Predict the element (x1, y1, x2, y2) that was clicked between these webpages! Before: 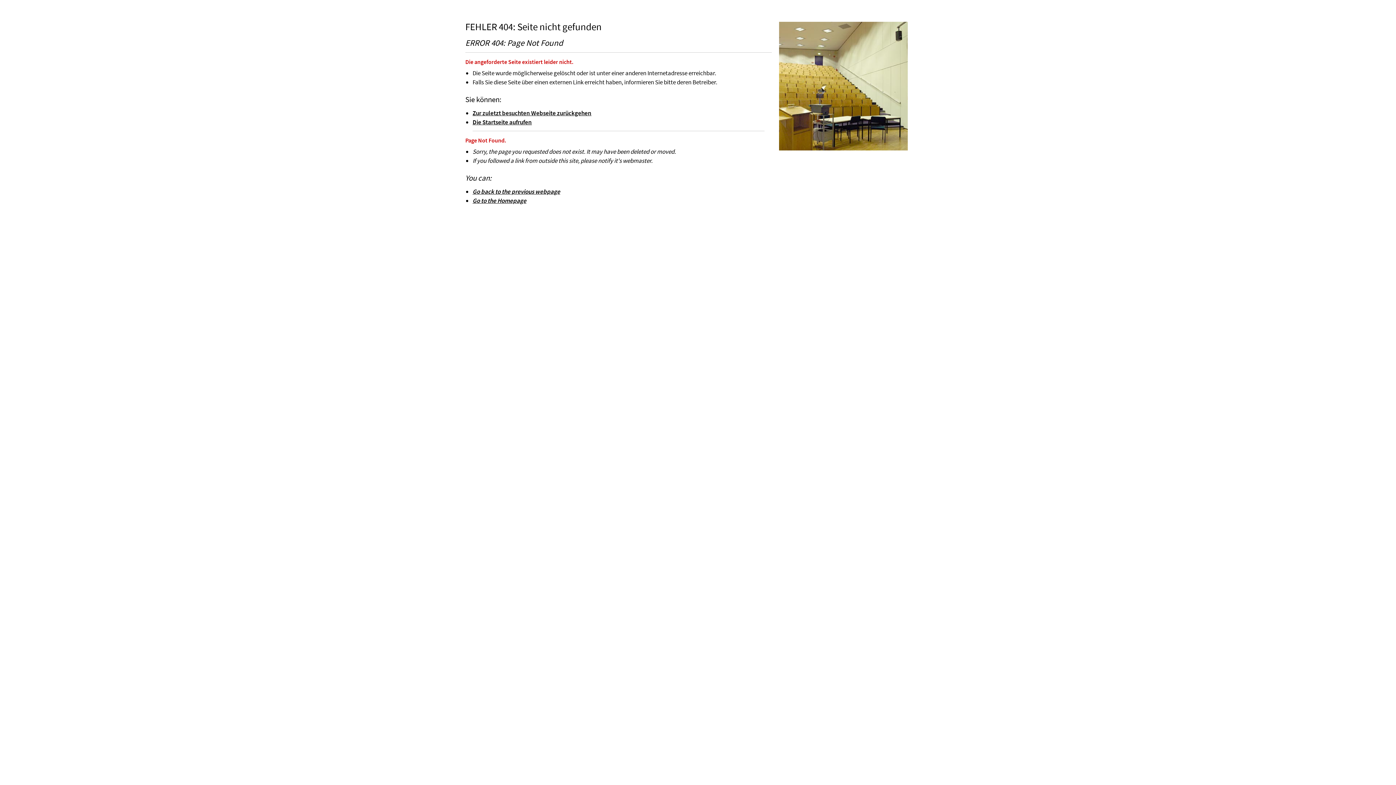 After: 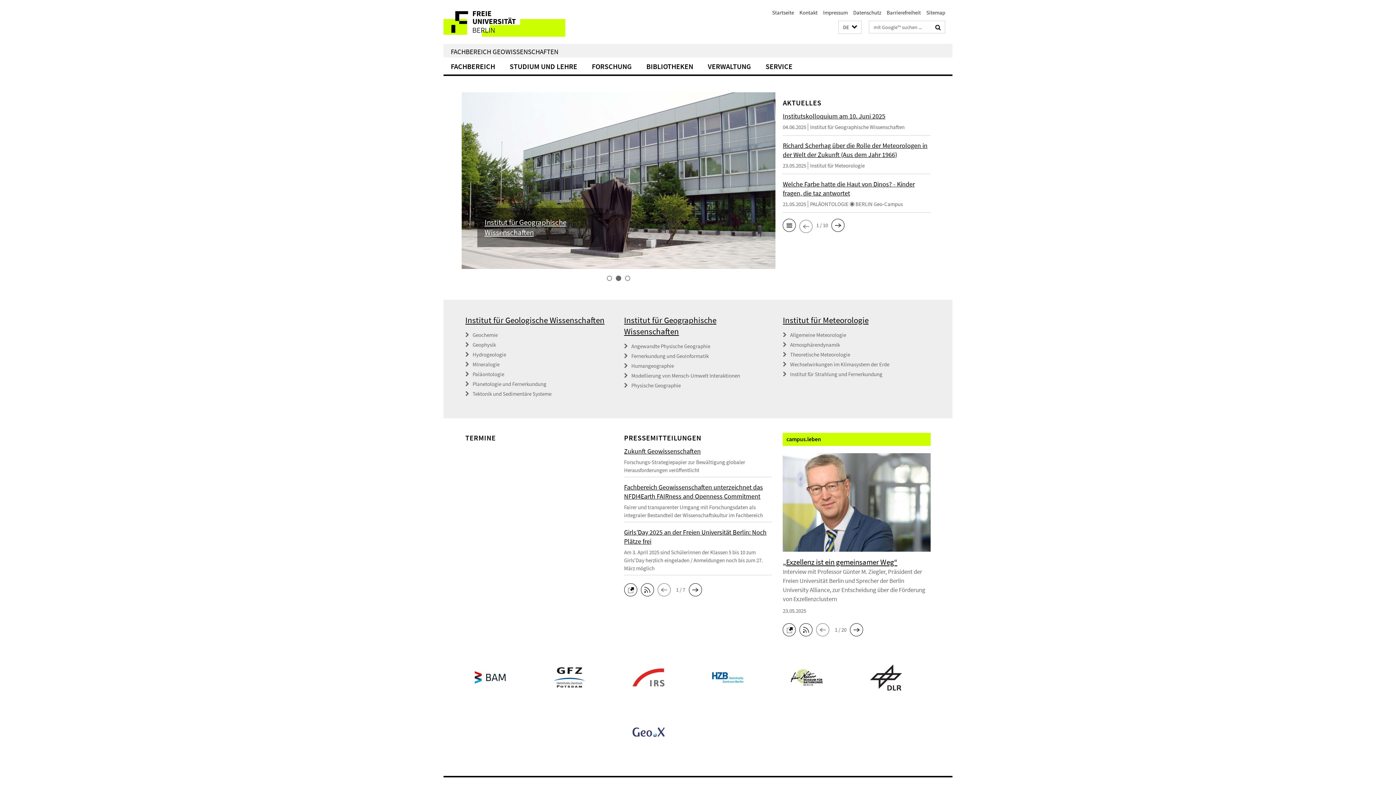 Action: bbox: (472, 118, 532, 126) label: Die Startseite aufrufen